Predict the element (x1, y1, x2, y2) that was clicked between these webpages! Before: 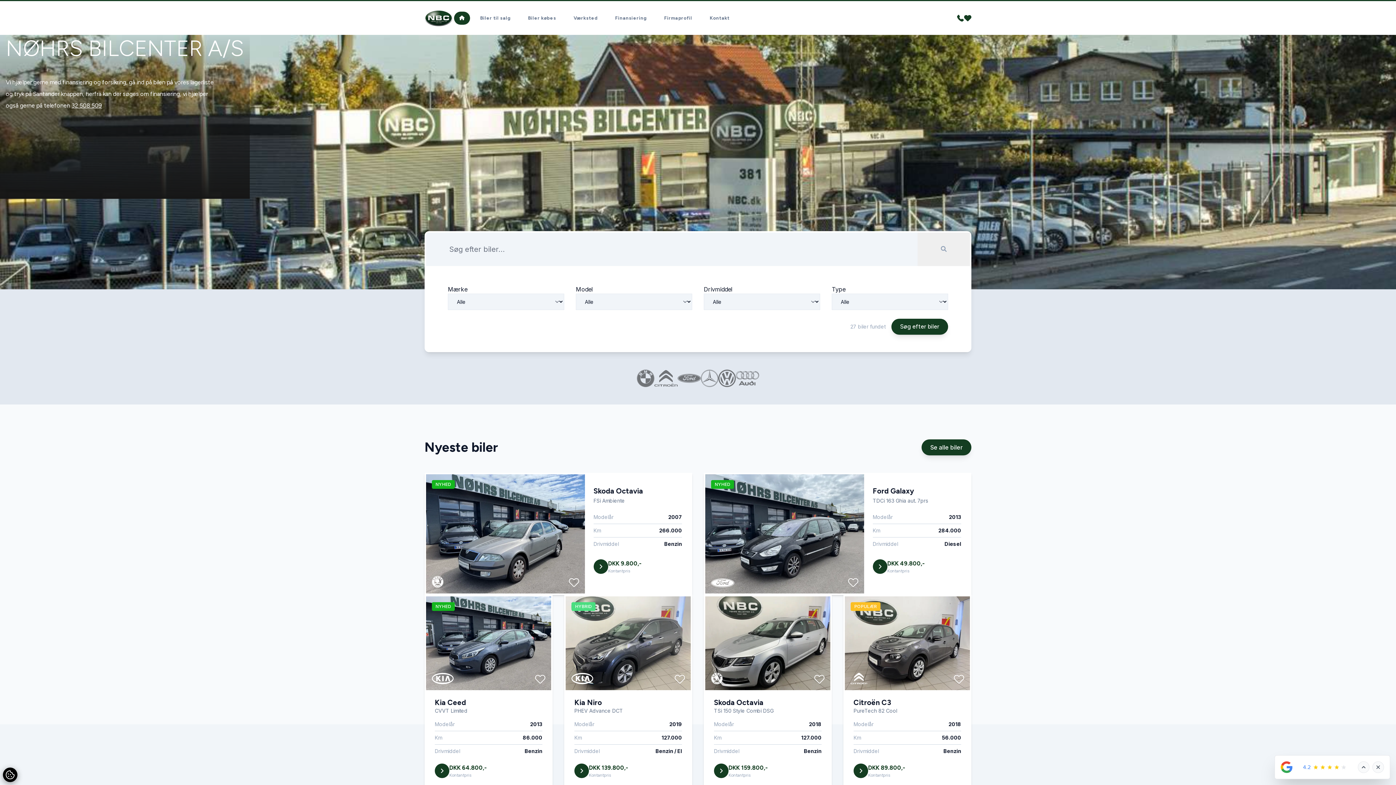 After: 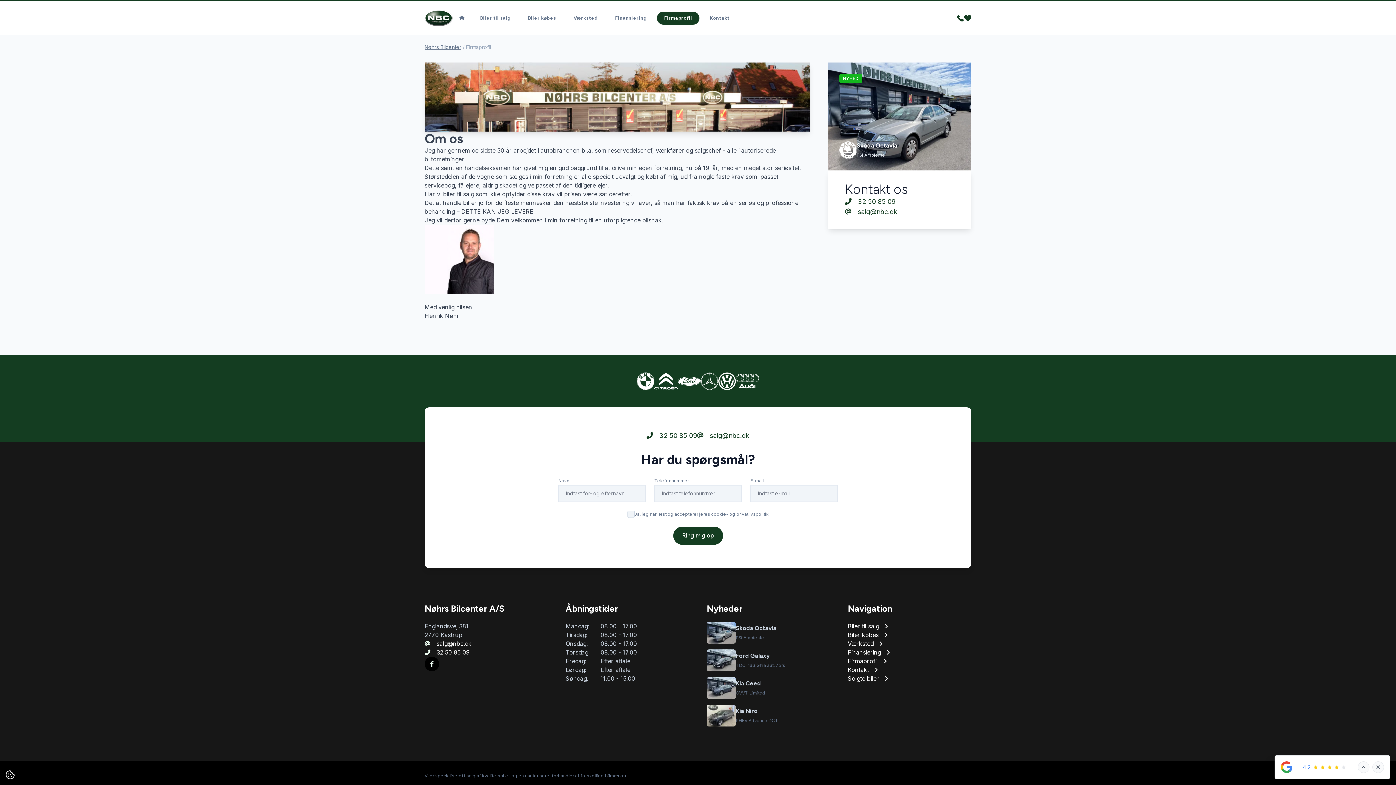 Action: bbox: (657, 11, 699, 24) label: Firmaprofil